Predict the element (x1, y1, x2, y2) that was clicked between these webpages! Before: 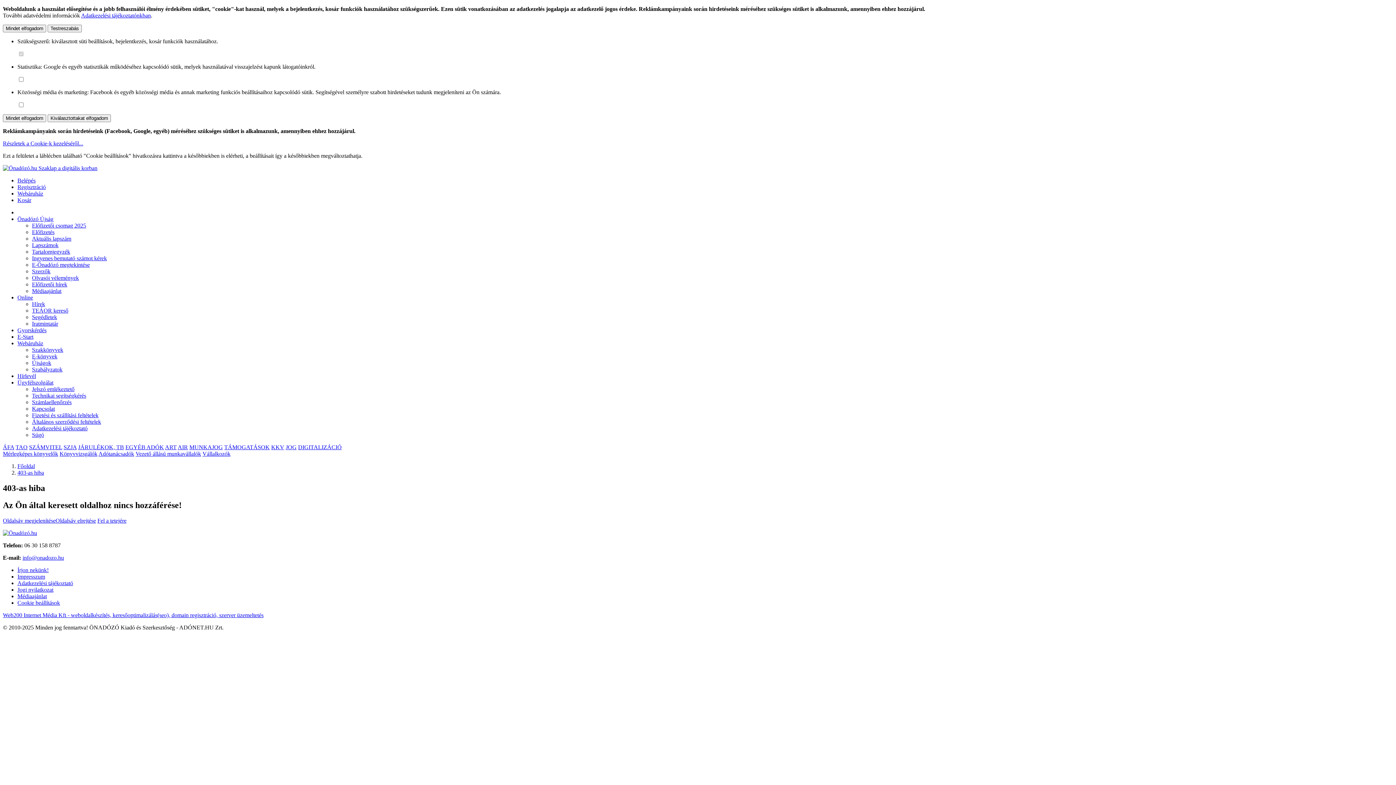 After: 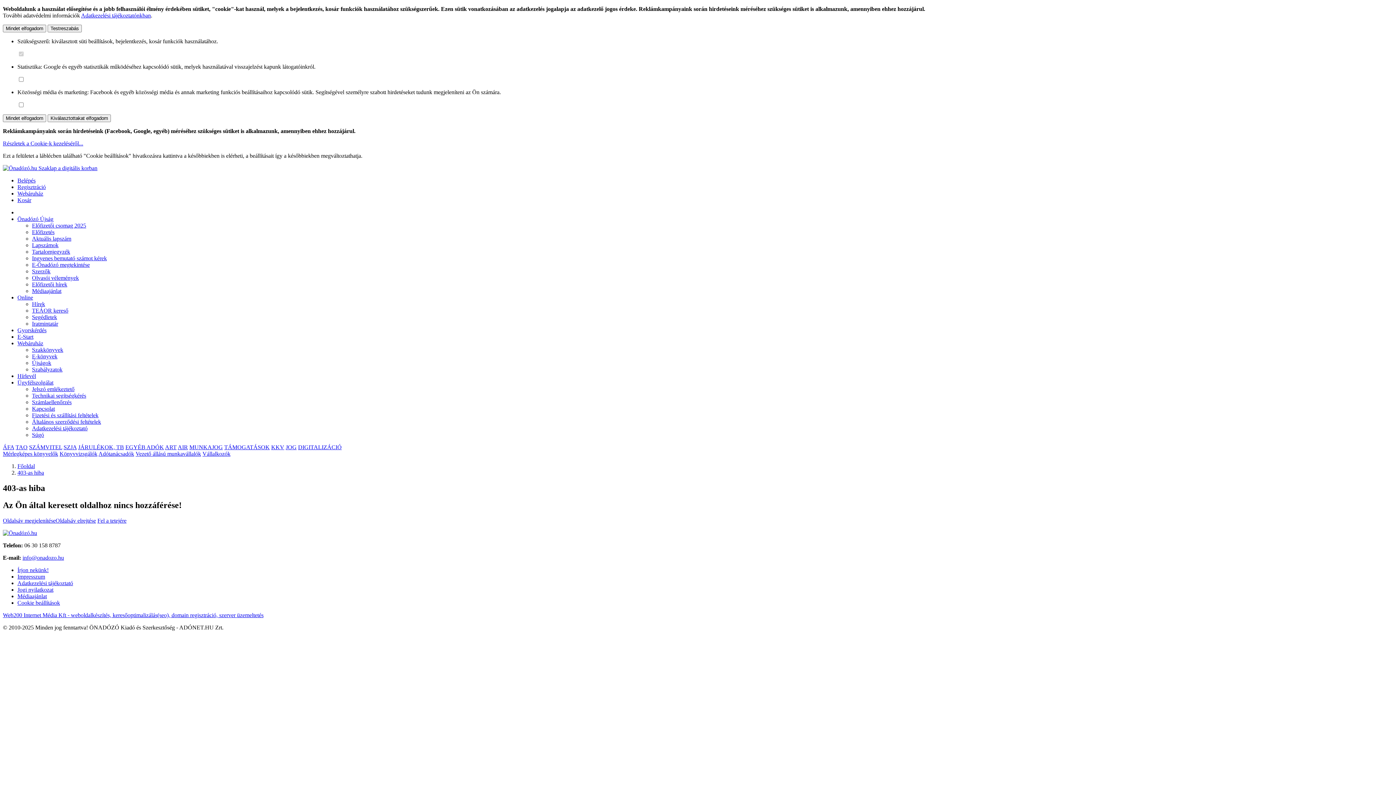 Action: bbox: (63, 444, 76, 450) label: SZJA